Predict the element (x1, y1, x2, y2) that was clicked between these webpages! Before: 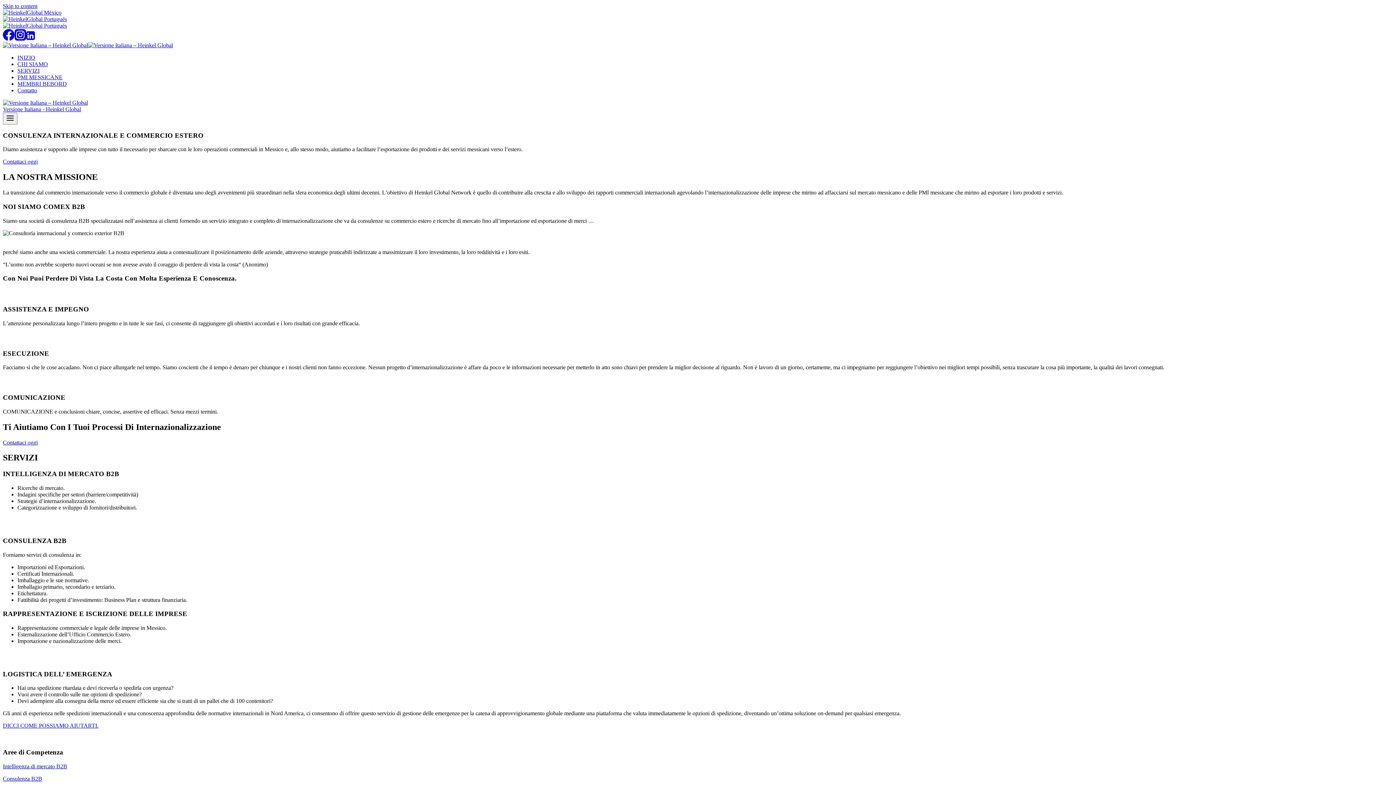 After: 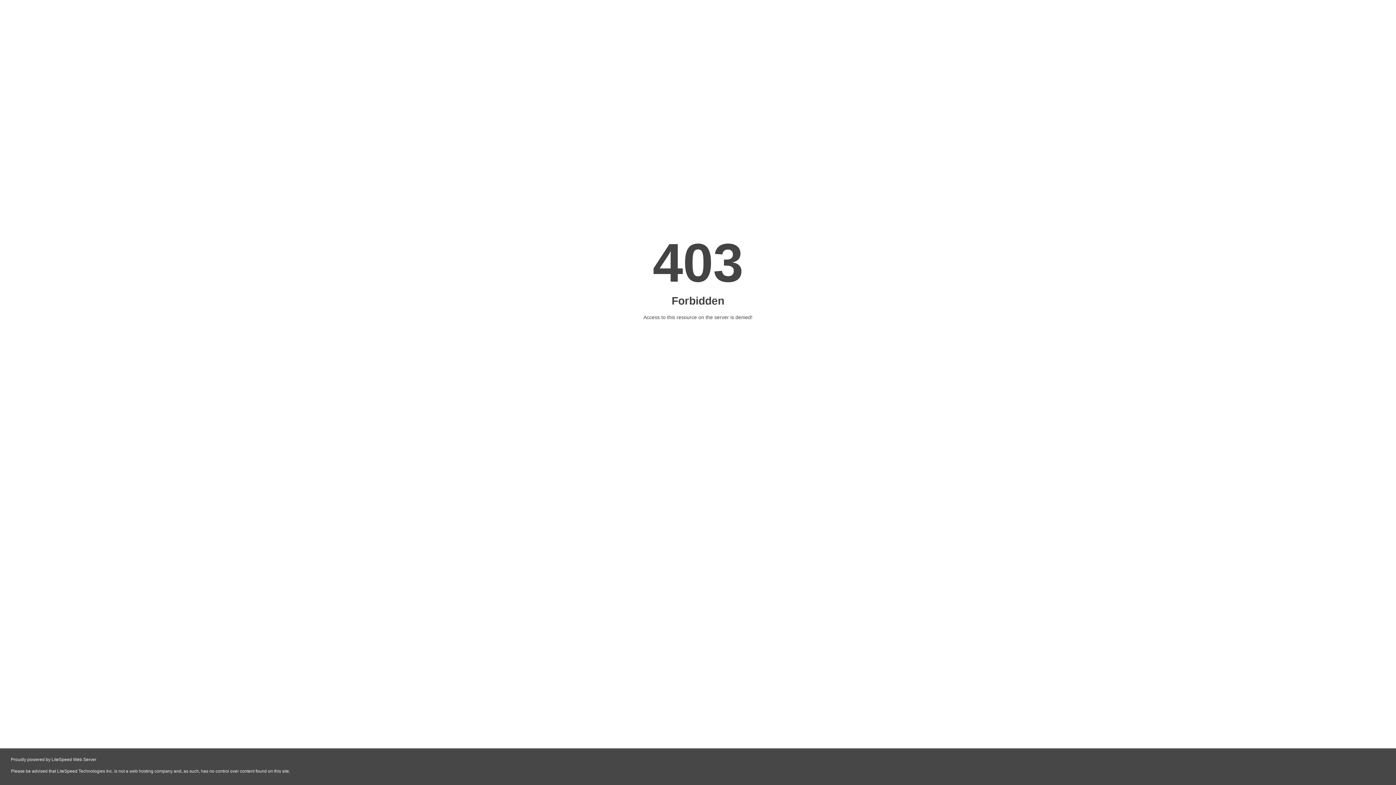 Action: bbox: (2, 9, 61, 15)